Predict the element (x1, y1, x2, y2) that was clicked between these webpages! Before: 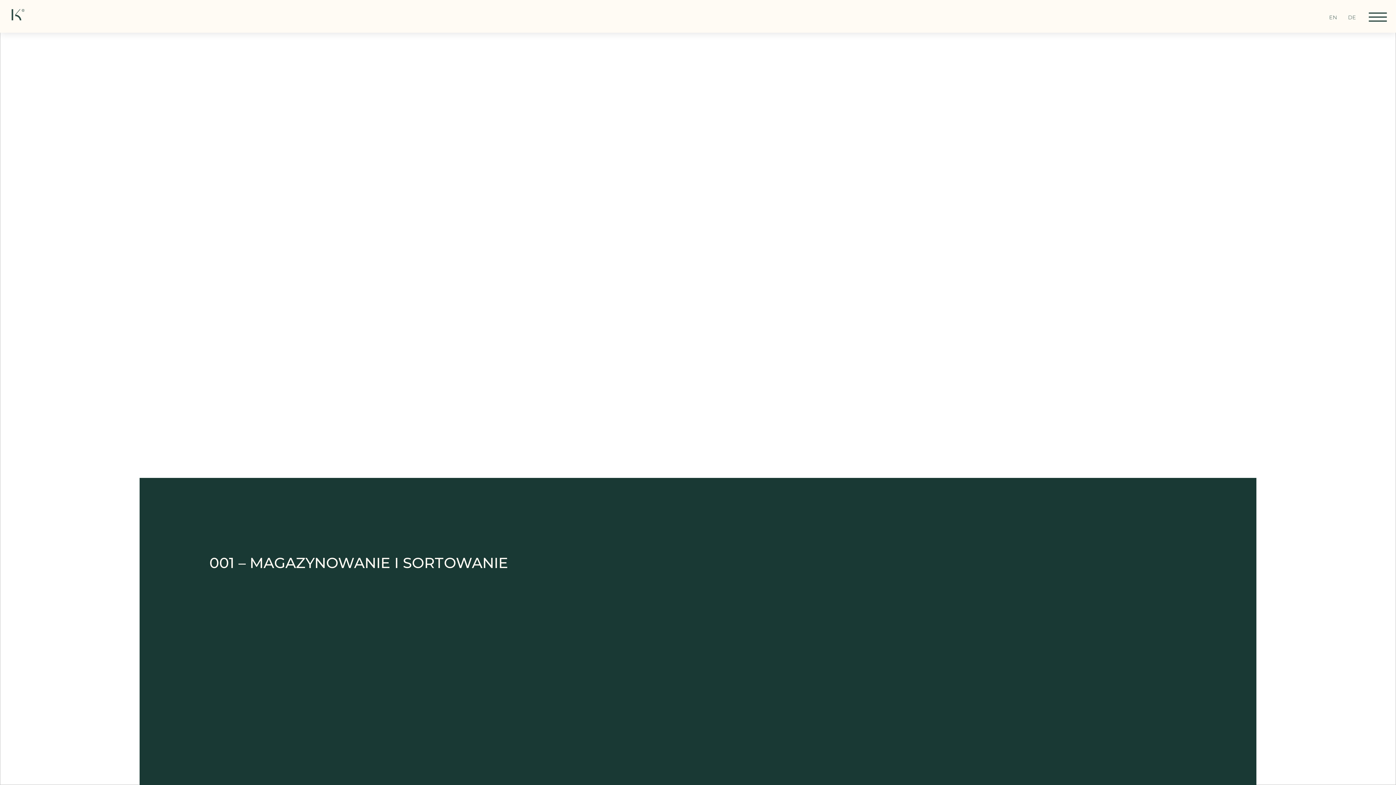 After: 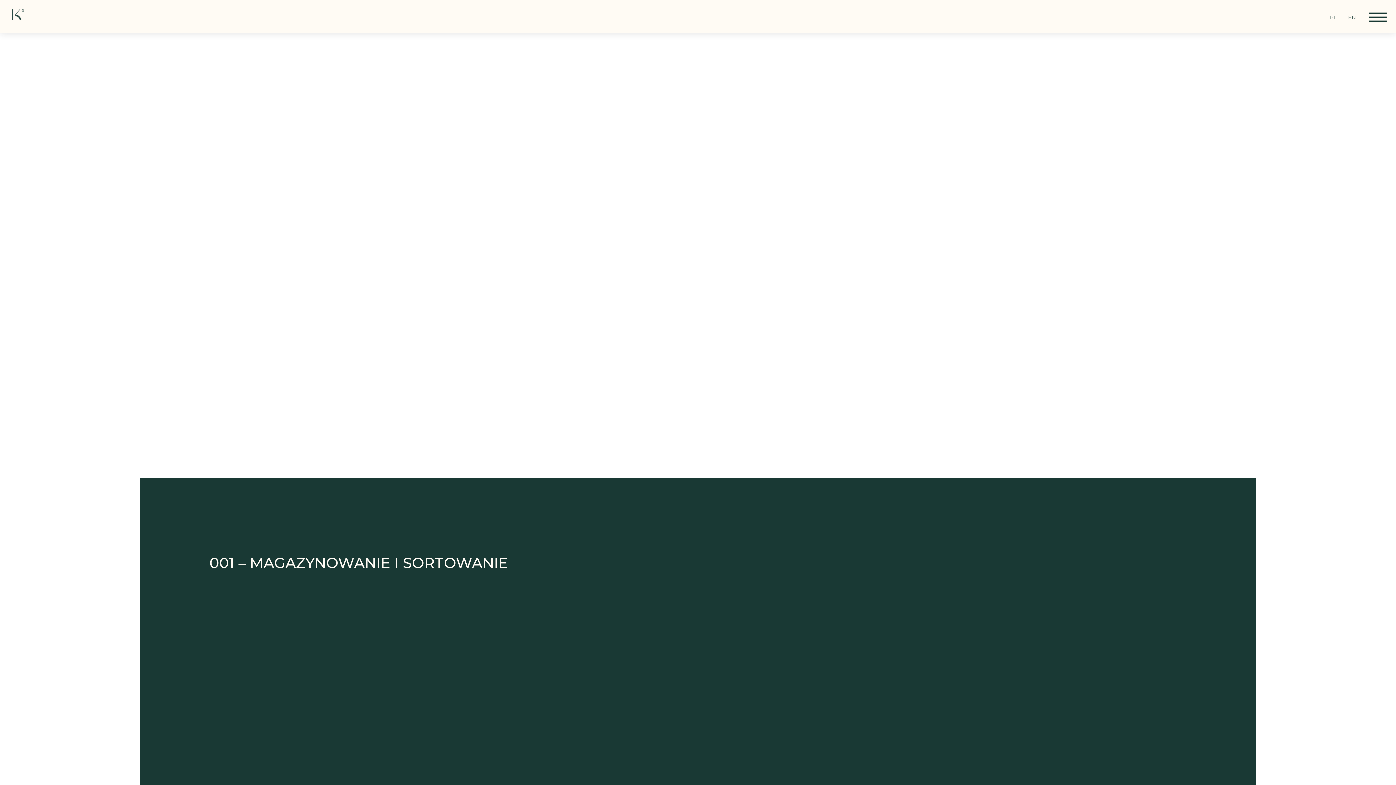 Action: bbox: (1342, 8, 1361, 26) label: DE